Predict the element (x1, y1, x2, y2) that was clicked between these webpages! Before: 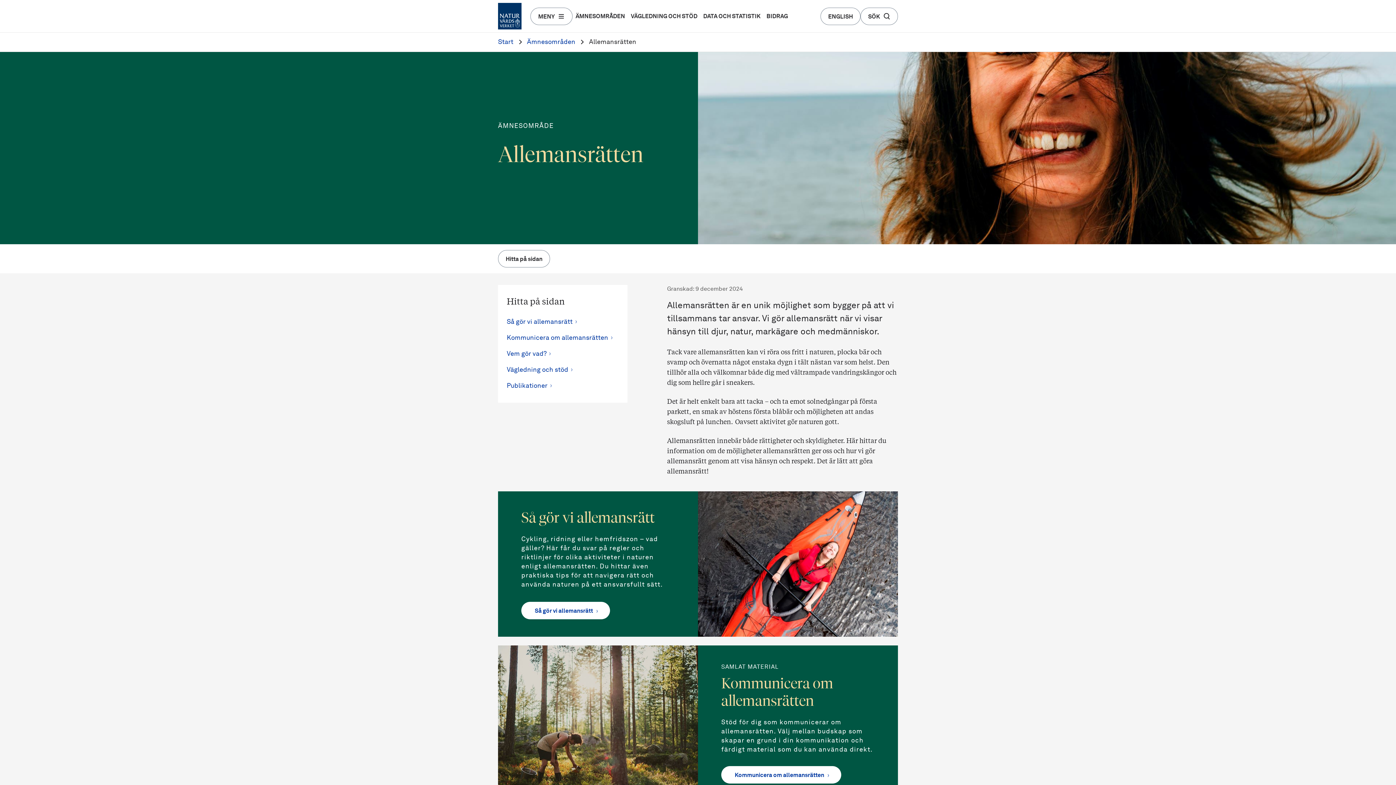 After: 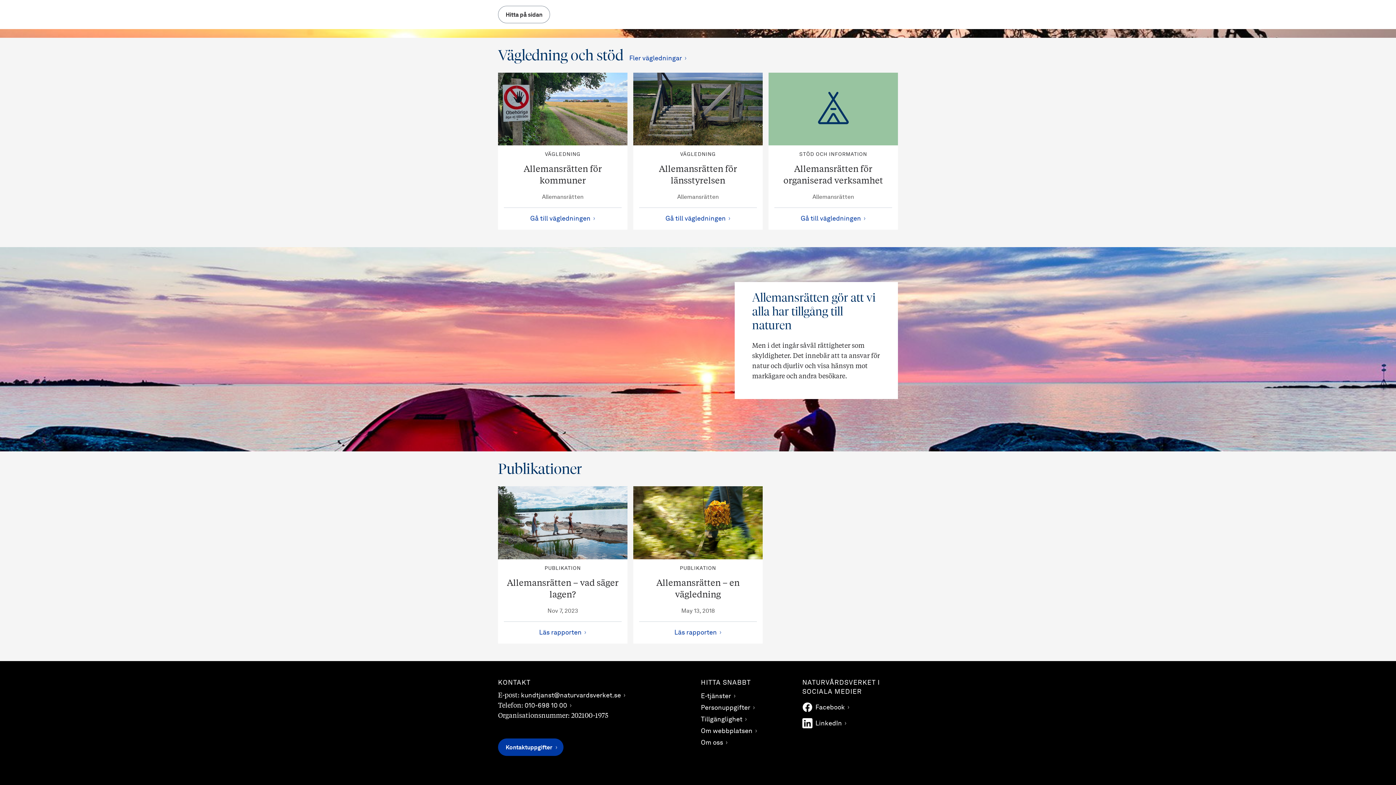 Action: label: Publikationer bbox: (506, 382, 552, 389)